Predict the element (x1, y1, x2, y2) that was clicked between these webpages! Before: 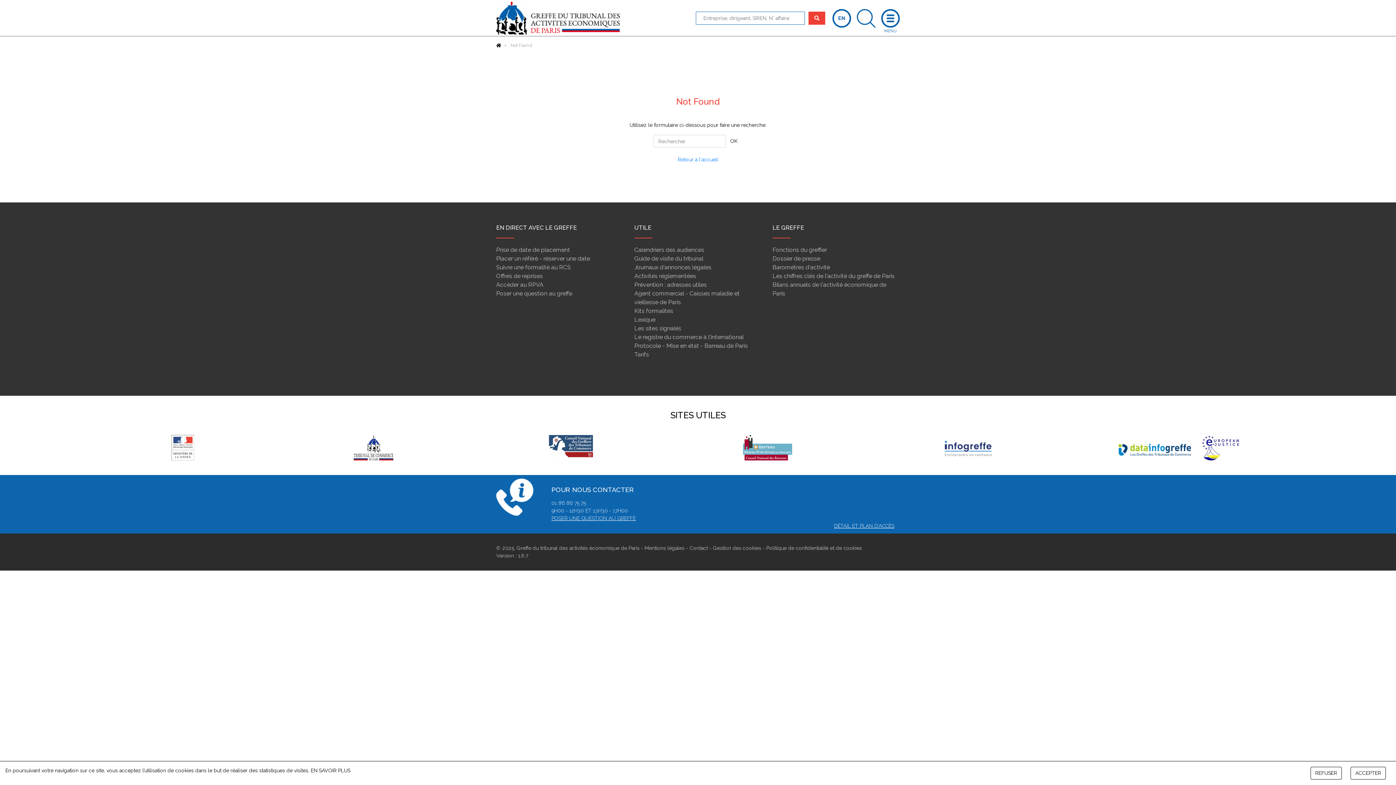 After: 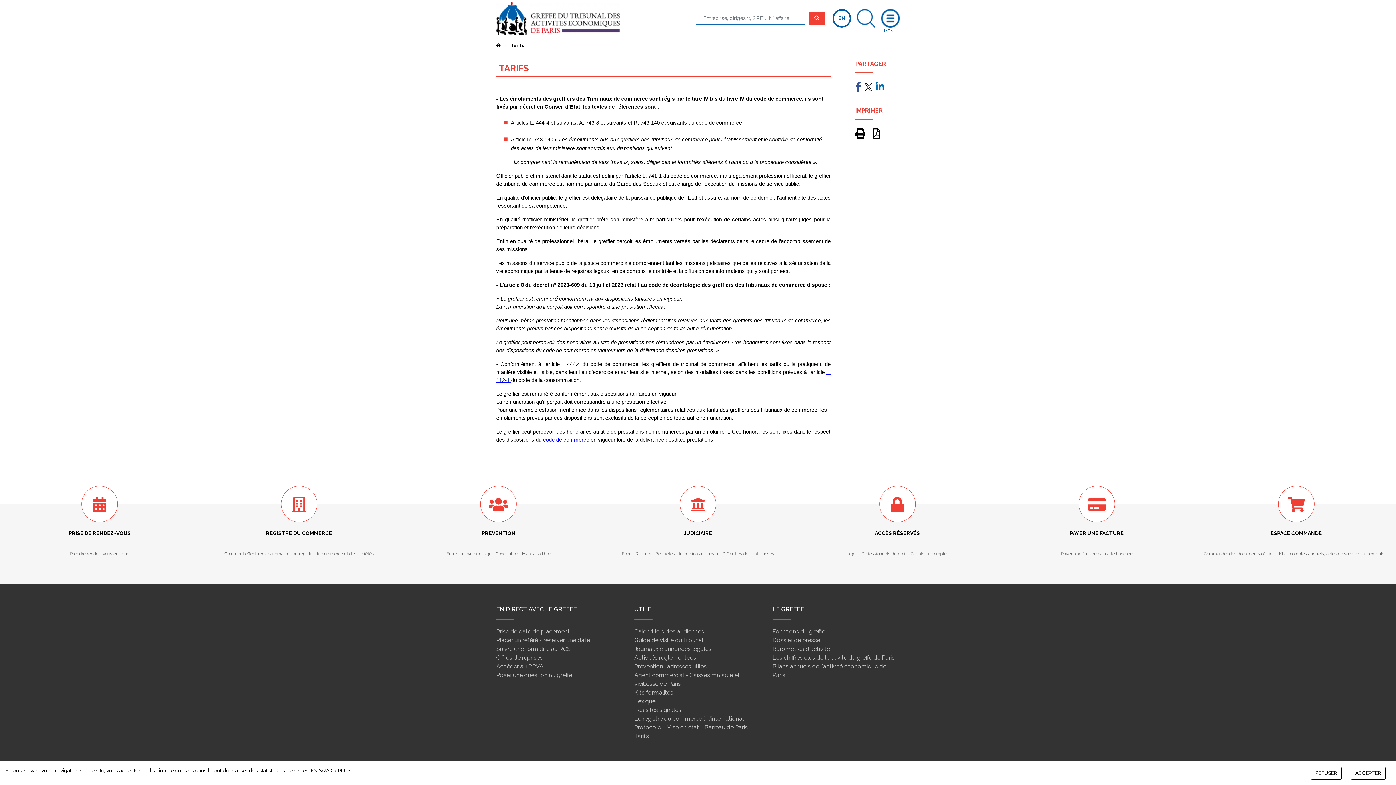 Action: label: Tarifs bbox: (634, 351, 649, 358)